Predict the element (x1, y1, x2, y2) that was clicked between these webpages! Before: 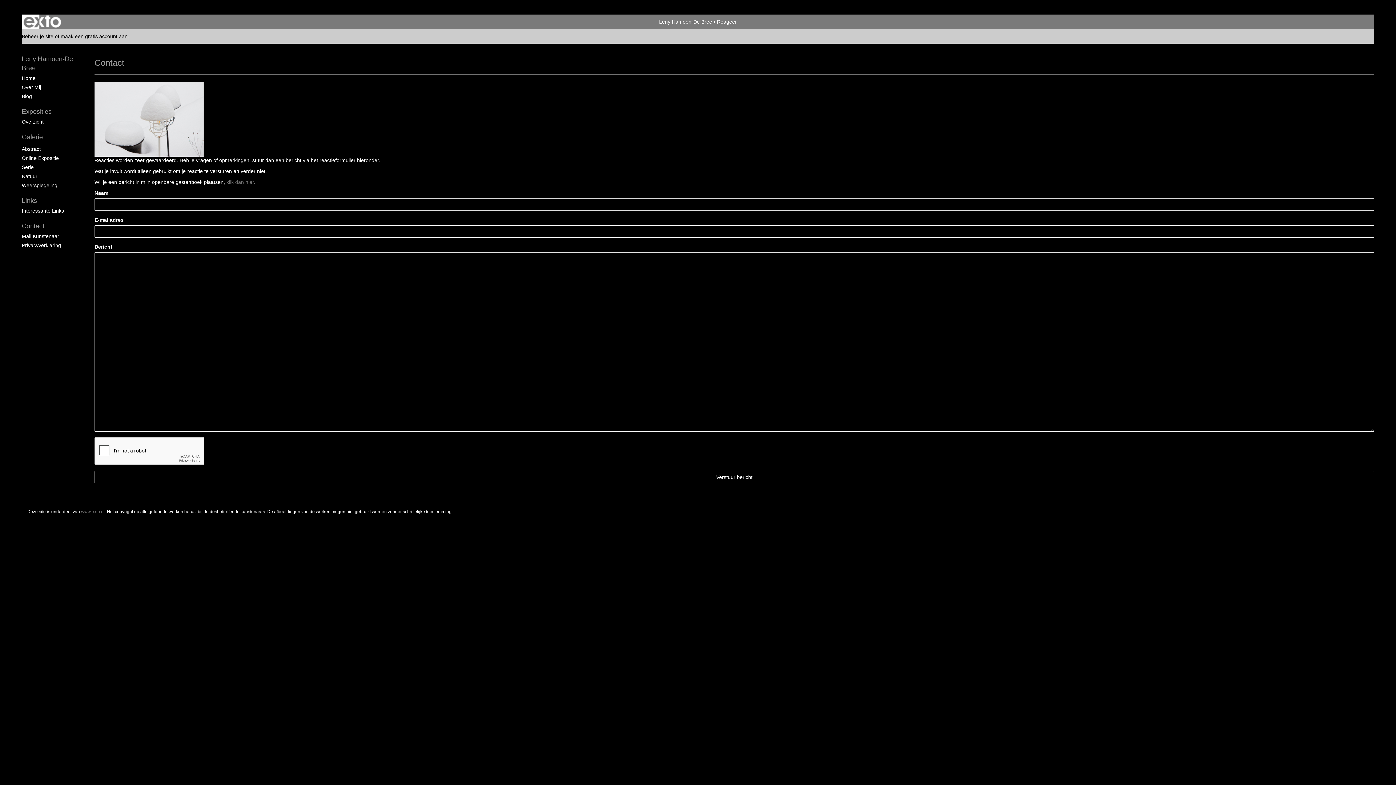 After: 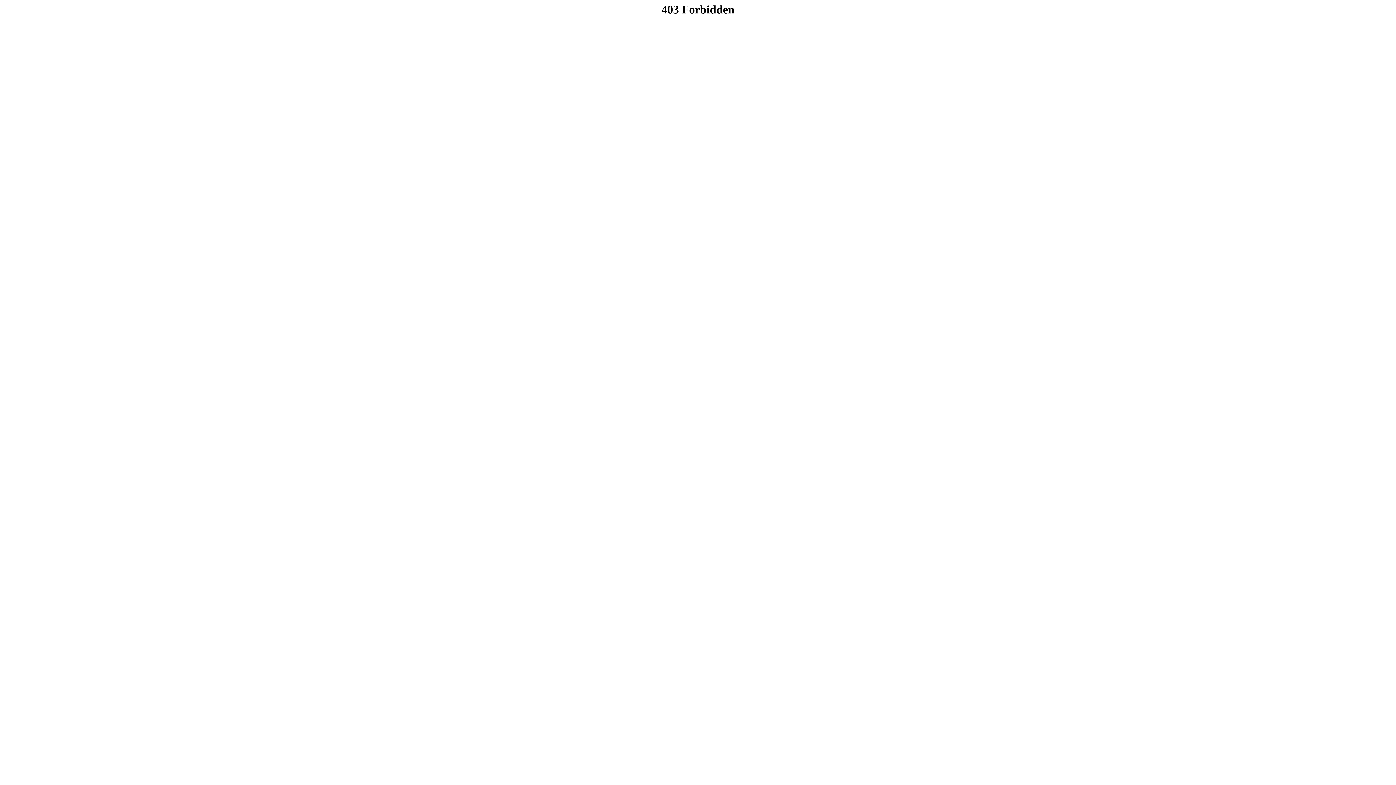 Action: bbox: (21, 33, 53, 39) label: Beheer je site